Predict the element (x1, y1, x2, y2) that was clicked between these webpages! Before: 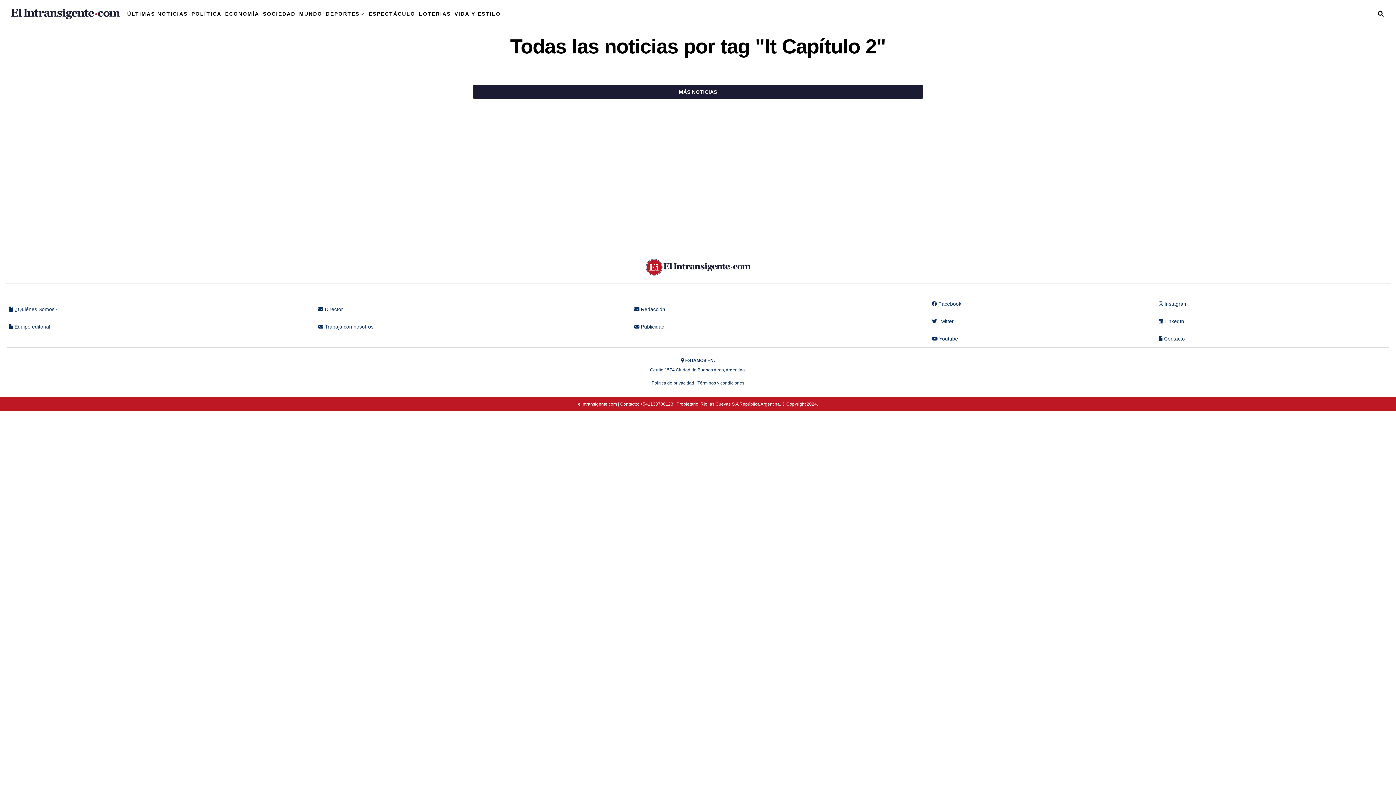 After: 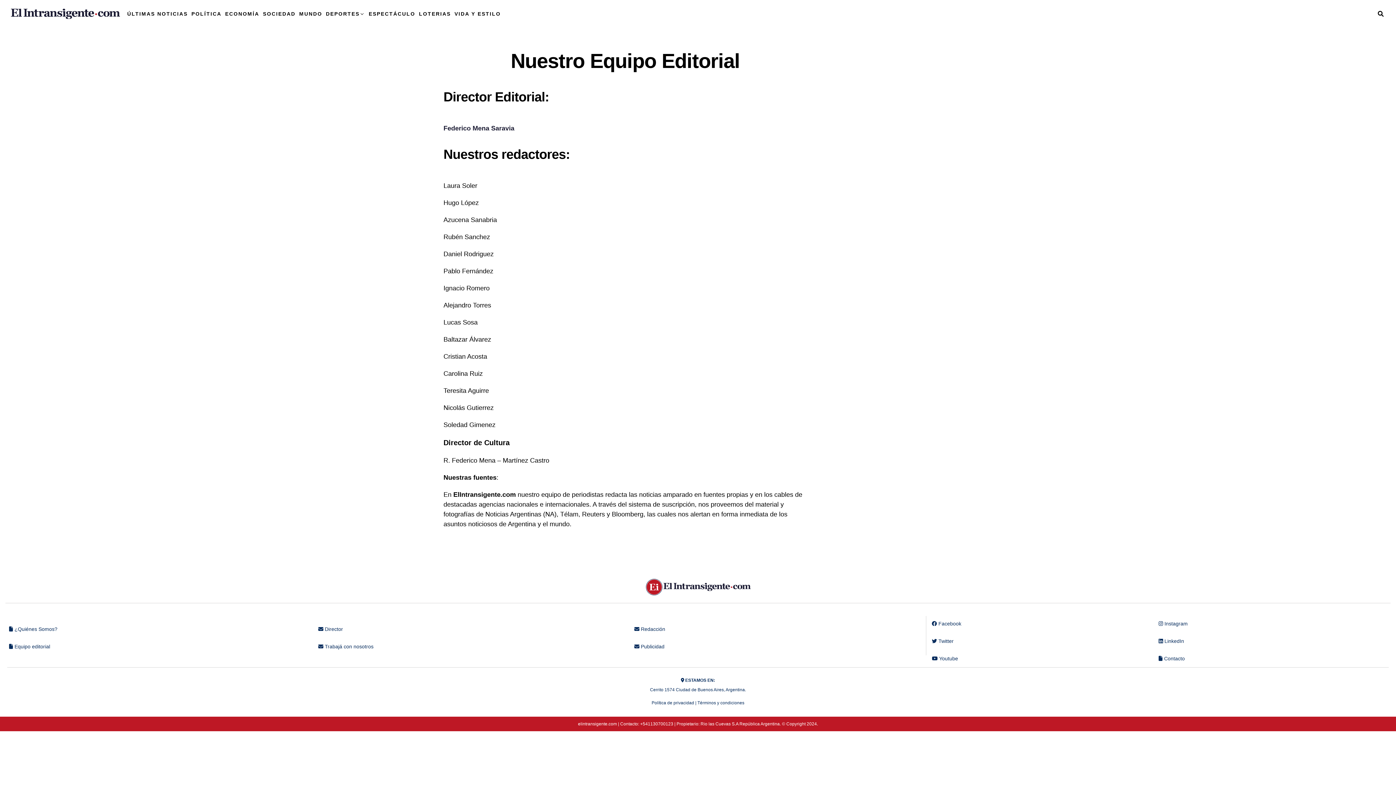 Action: label:  Equipo editorial bbox: (9, 324, 50, 329)